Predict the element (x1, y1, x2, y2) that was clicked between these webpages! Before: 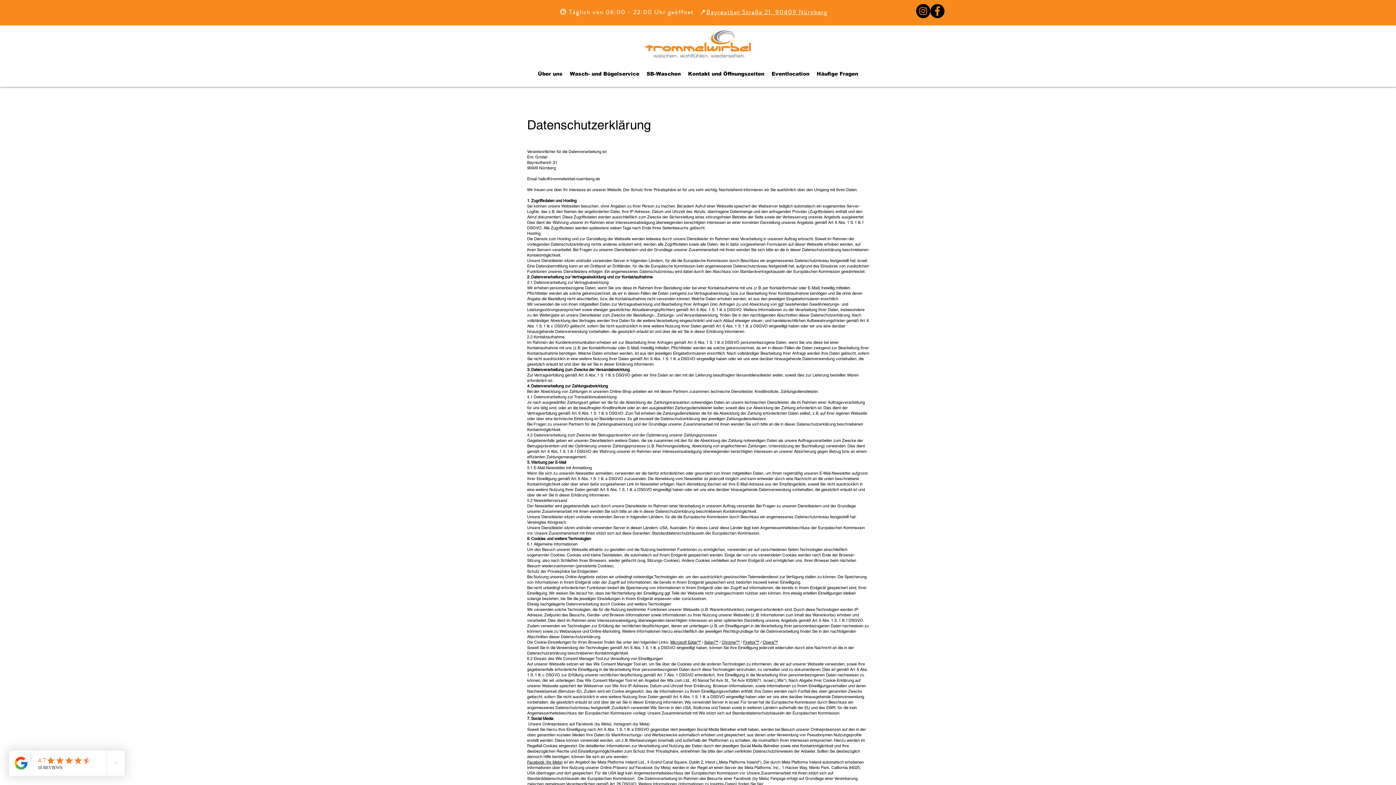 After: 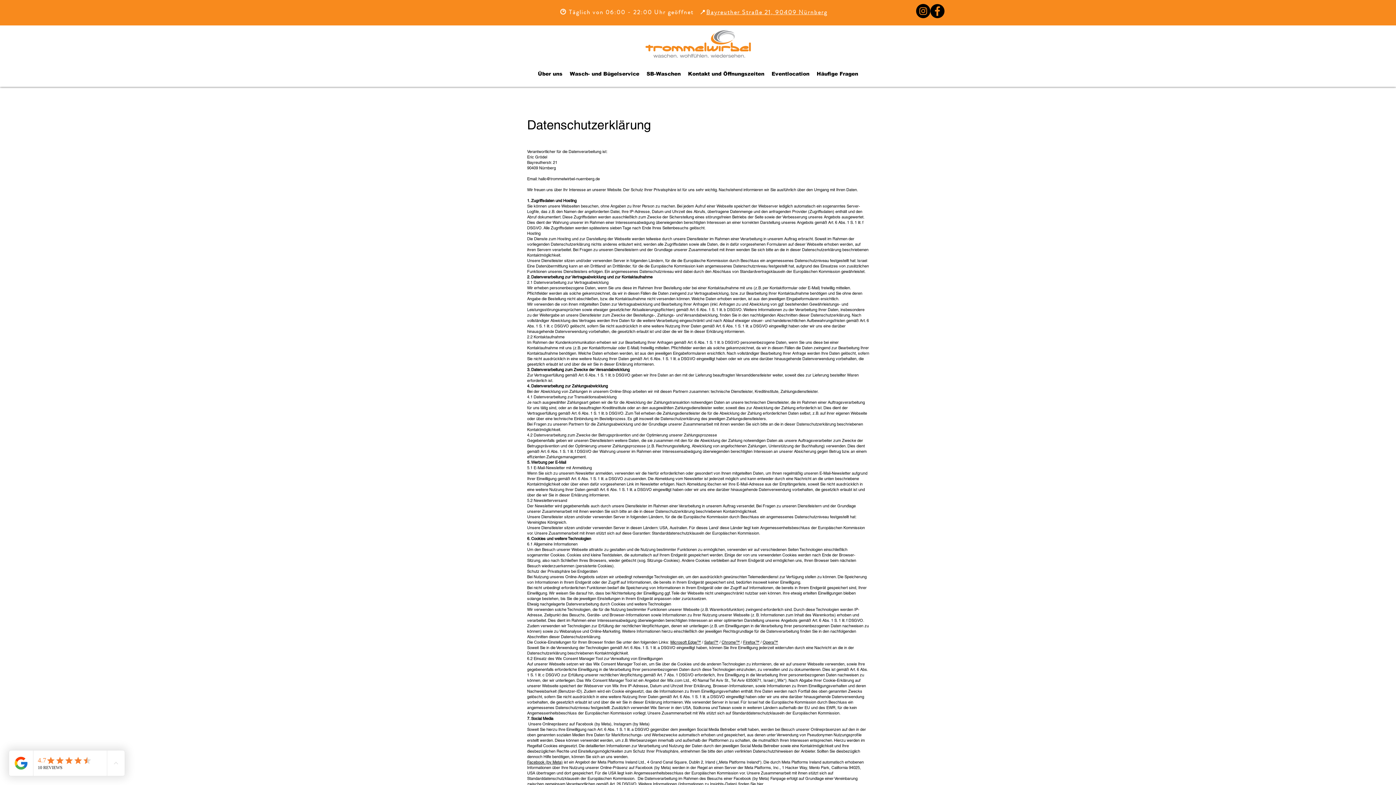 Action: label: Microsoft Edge™ bbox: (670, 640, 701, 645)